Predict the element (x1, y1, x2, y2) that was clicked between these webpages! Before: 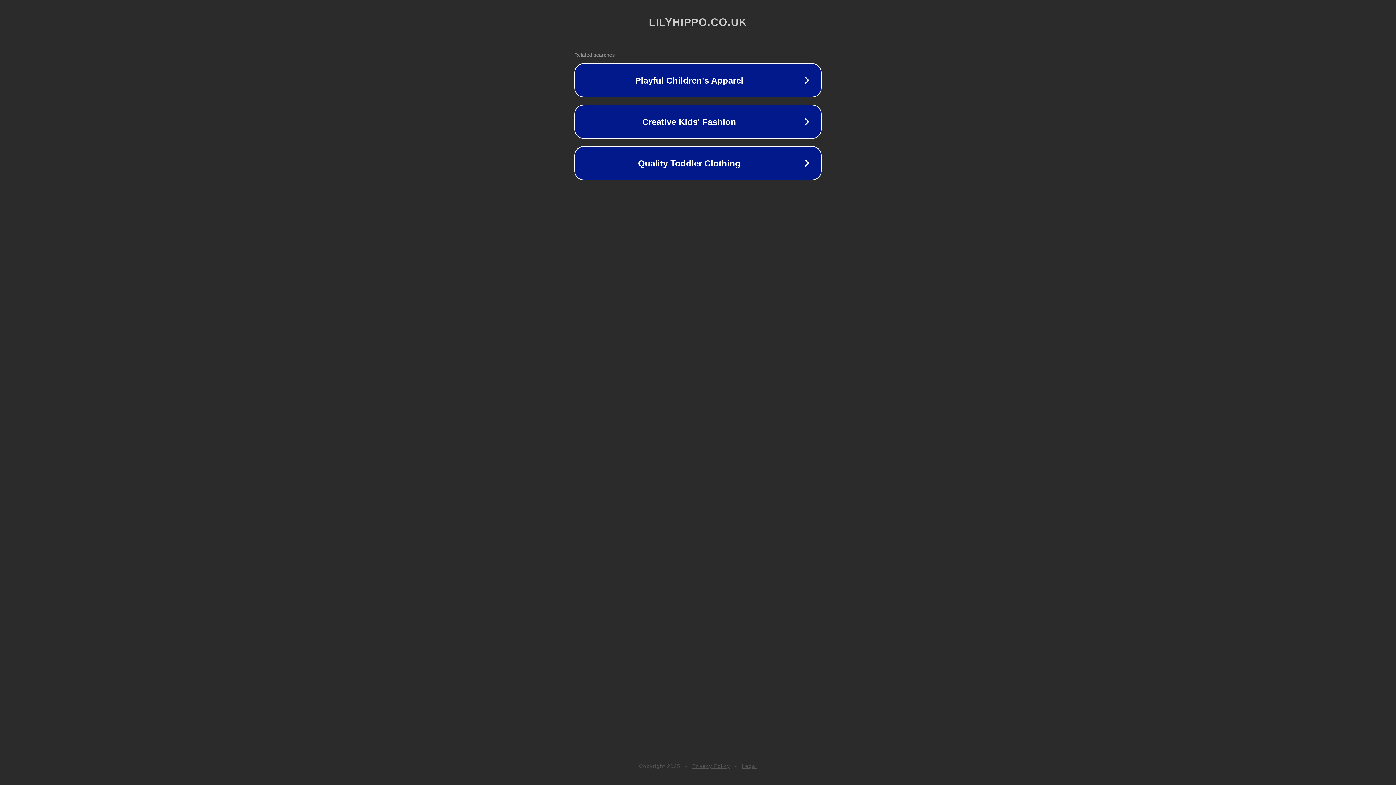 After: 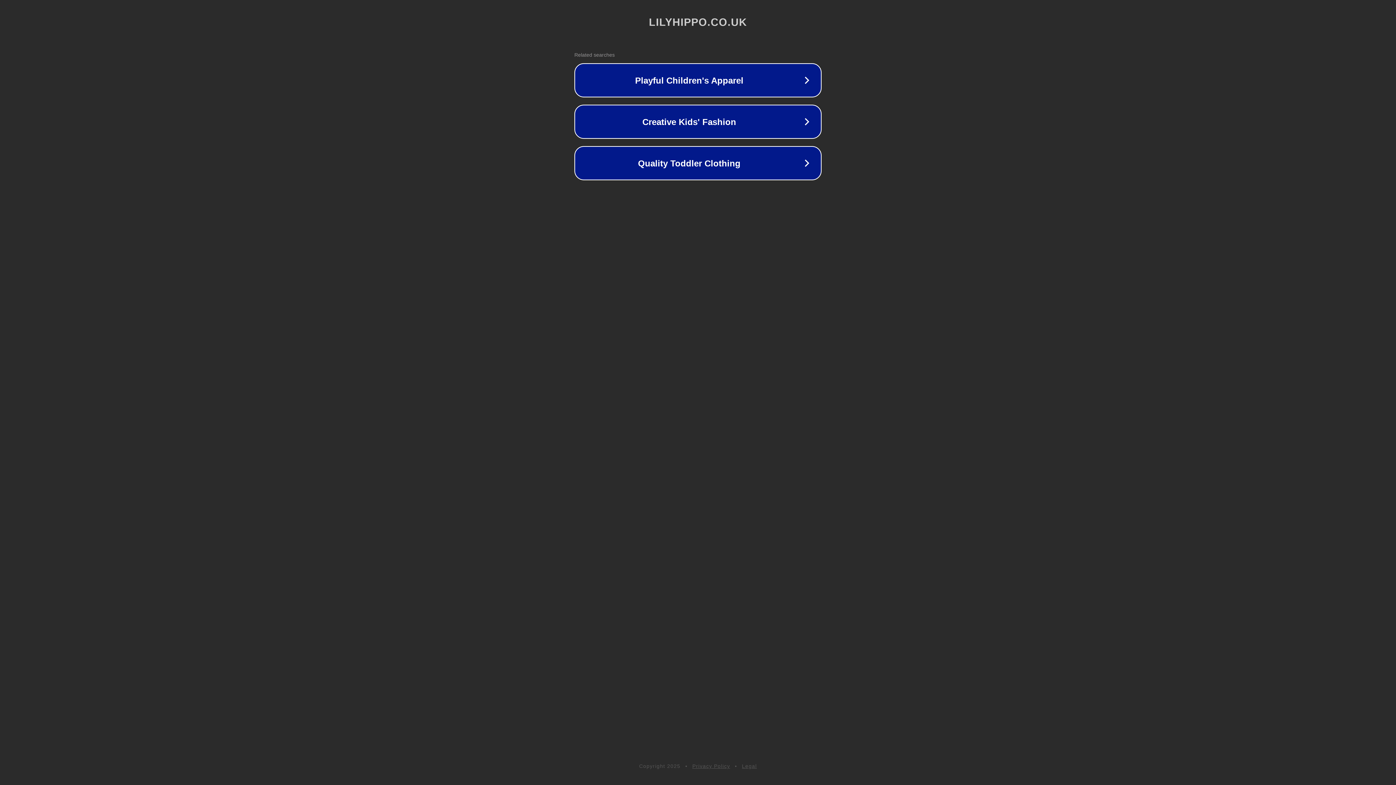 Action: bbox: (692, 763, 730, 769) label: Privacy Policy